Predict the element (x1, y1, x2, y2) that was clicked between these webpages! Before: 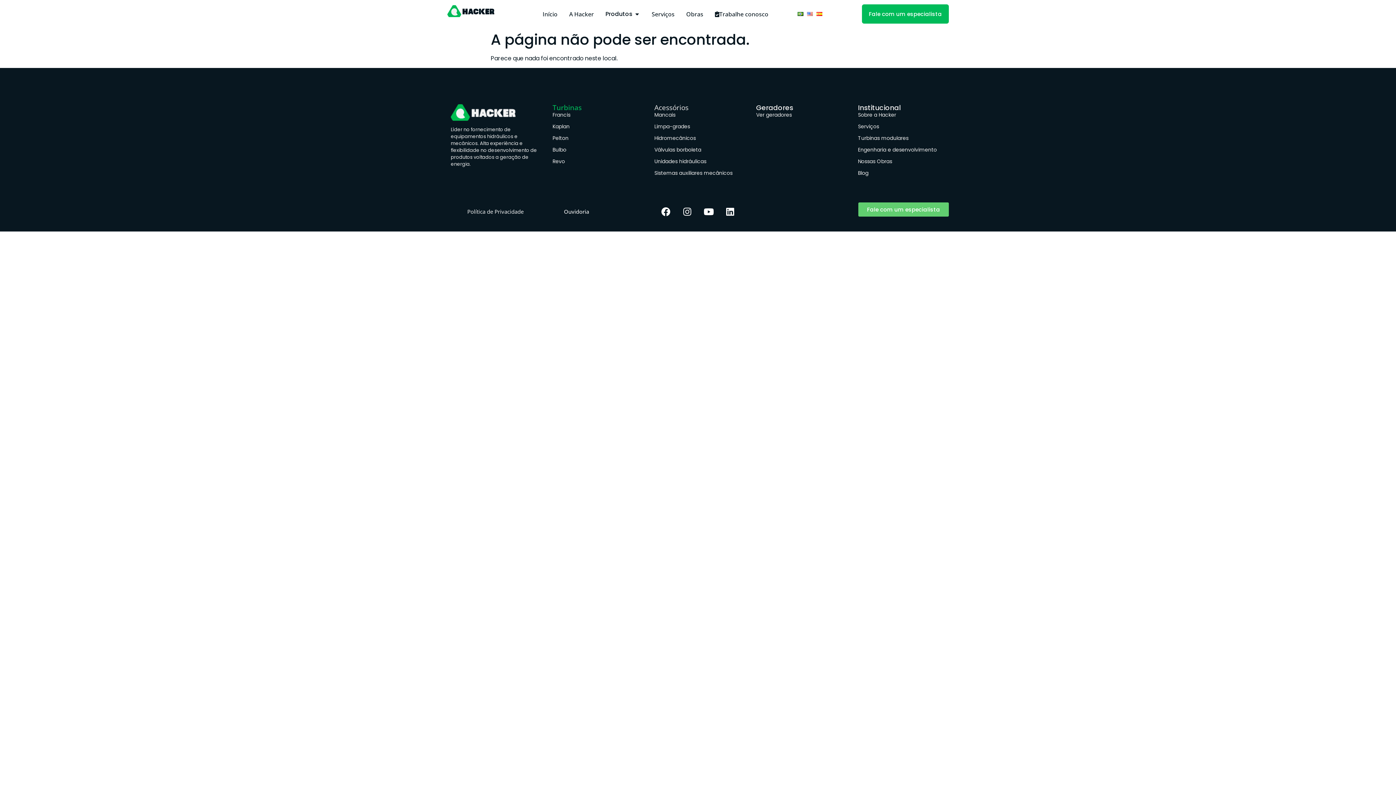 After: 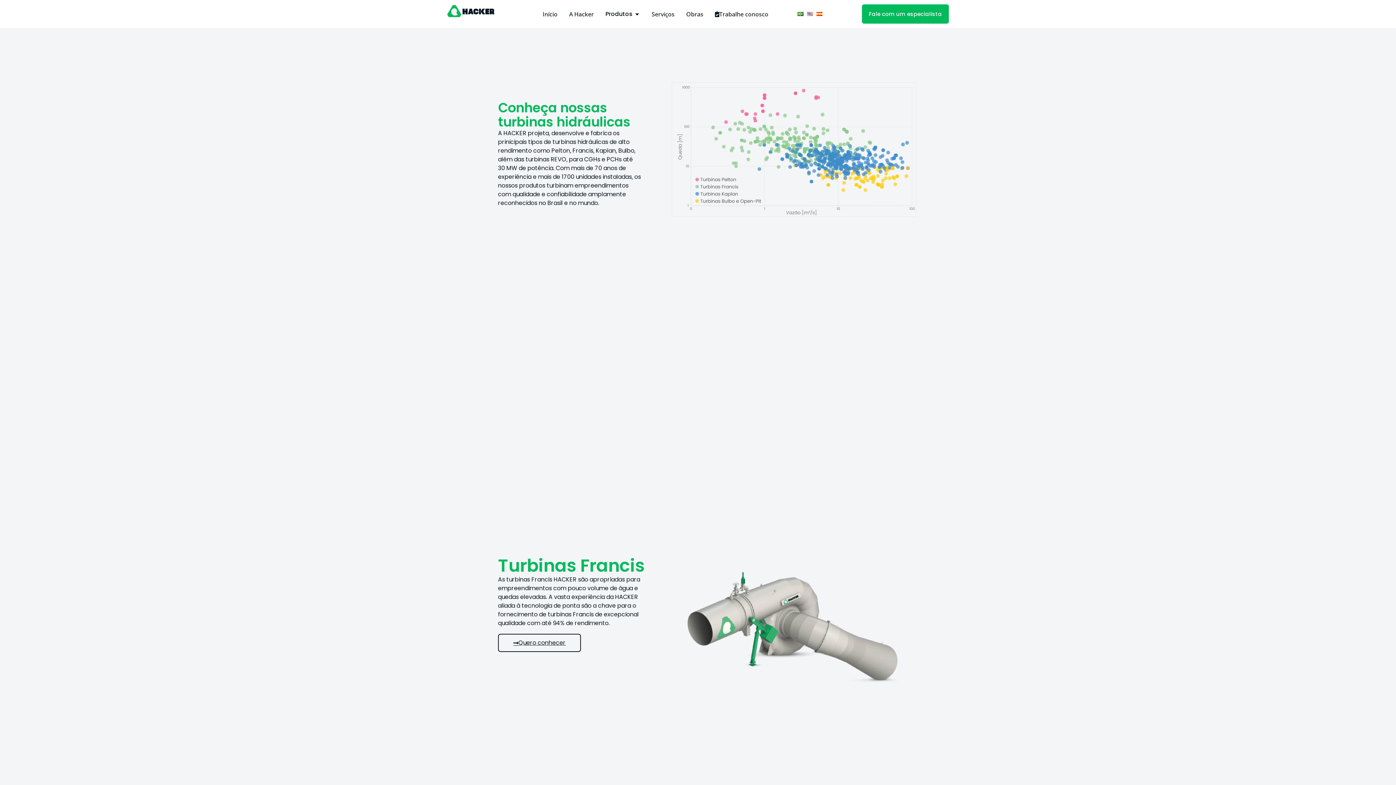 Action: bbox: (552, 103, 581, 112) label: Turbinas